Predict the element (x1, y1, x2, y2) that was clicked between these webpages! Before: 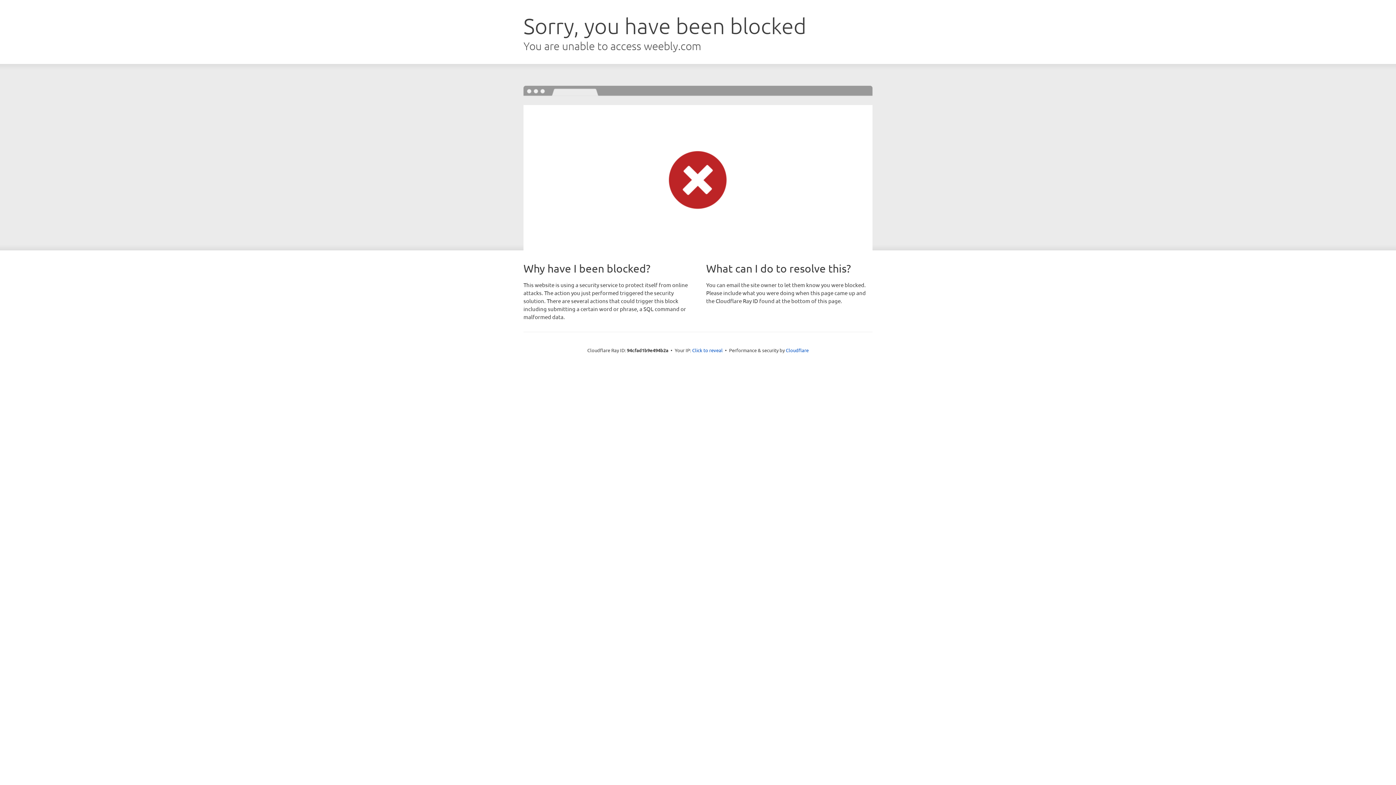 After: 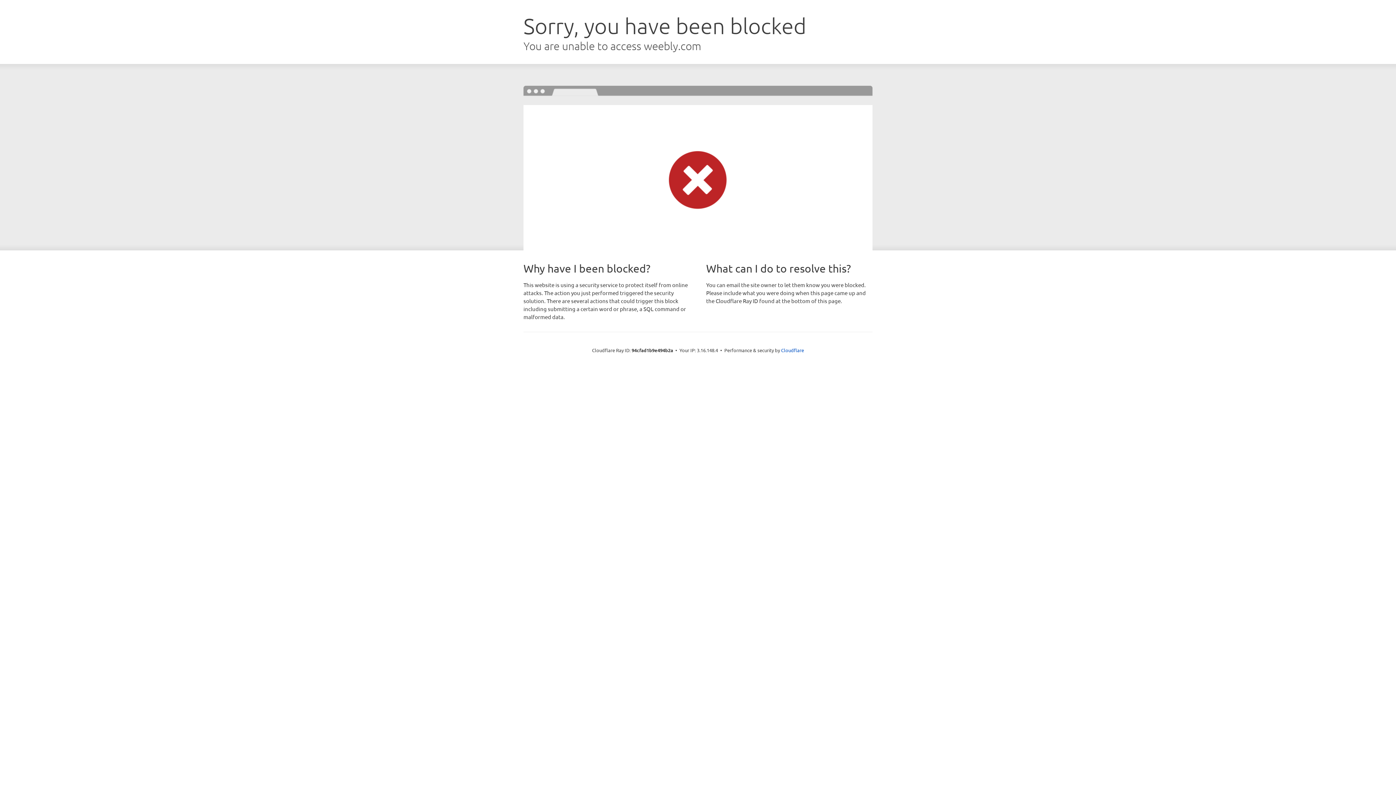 Action: bbox: (692, 346, 722, 353) label: Click to reveal